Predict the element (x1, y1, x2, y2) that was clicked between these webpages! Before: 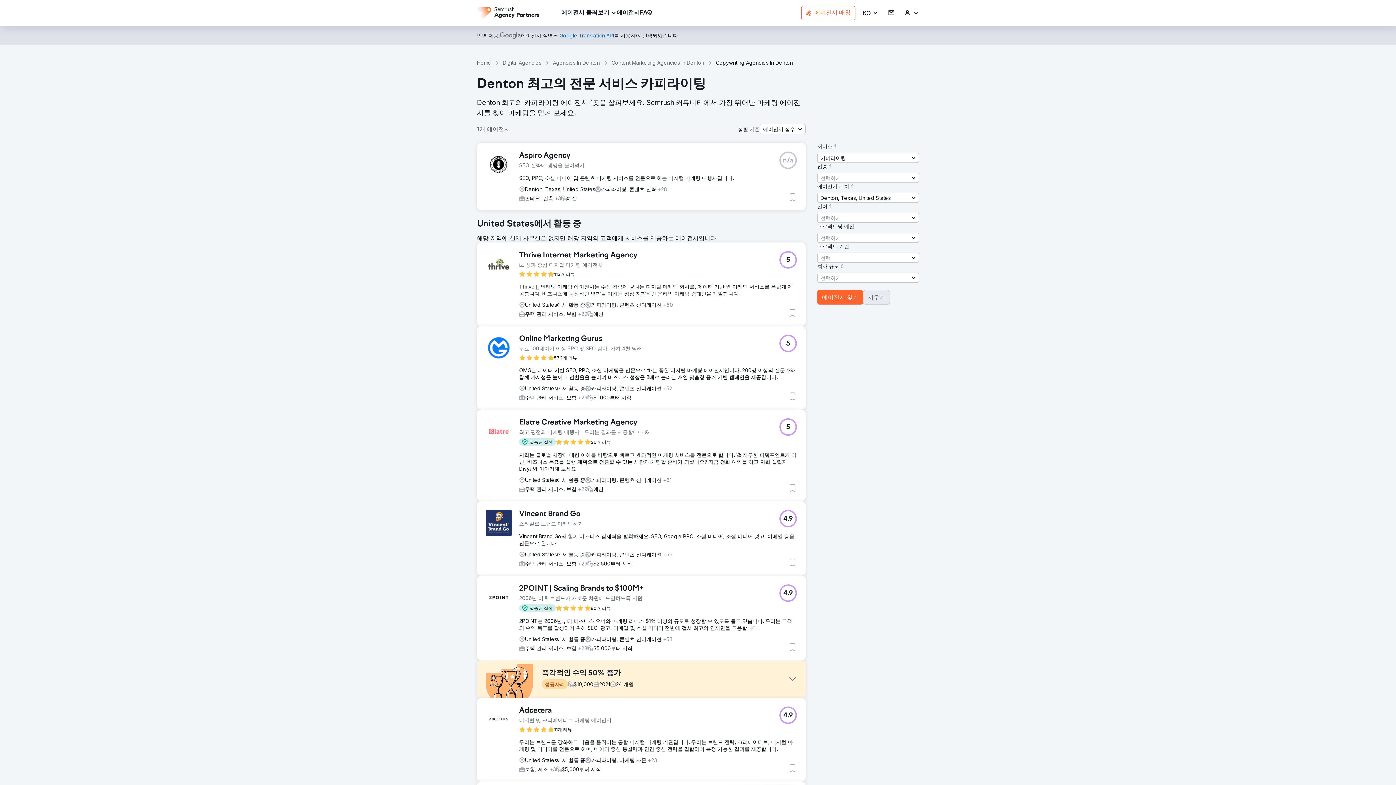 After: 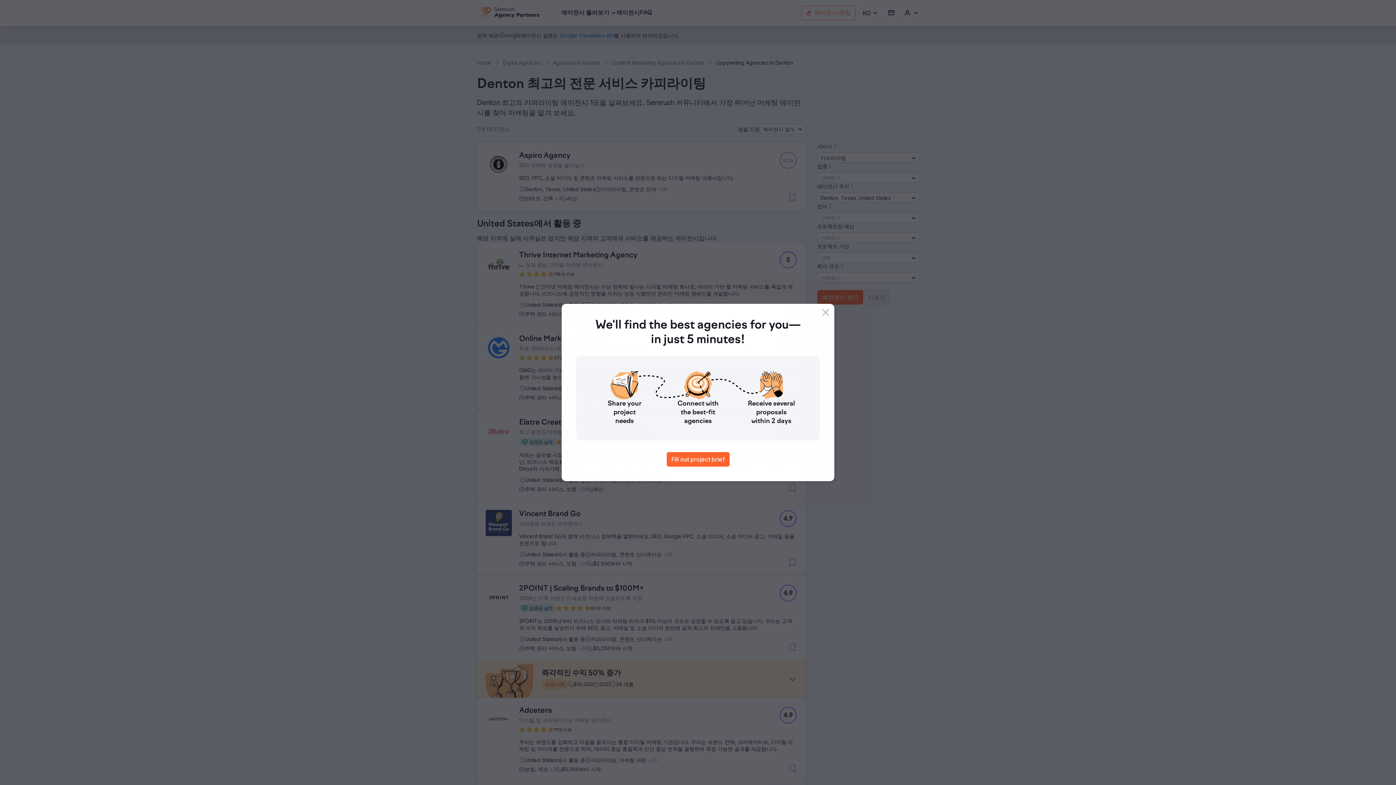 Action: label: 입증된 실적 bbox: (519, 438, 556, 445)